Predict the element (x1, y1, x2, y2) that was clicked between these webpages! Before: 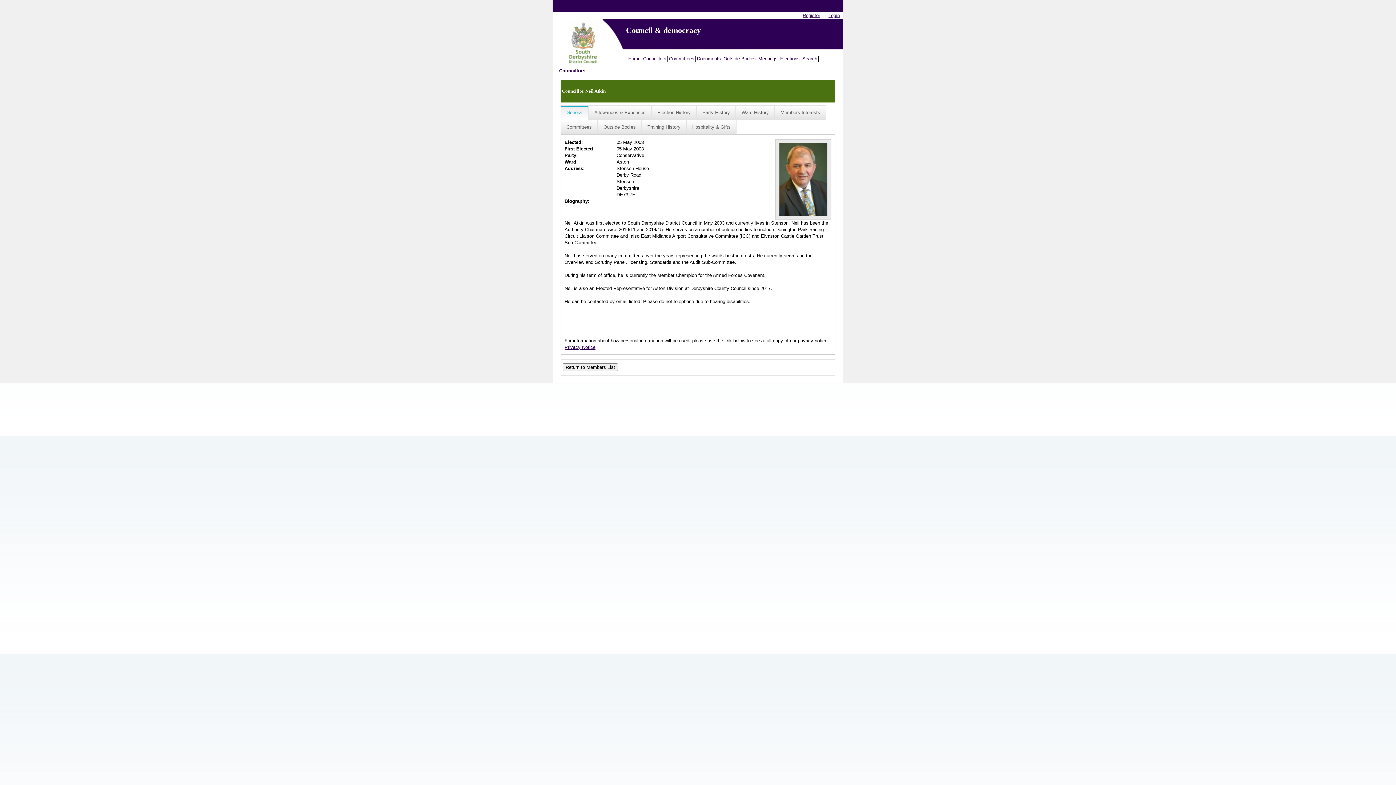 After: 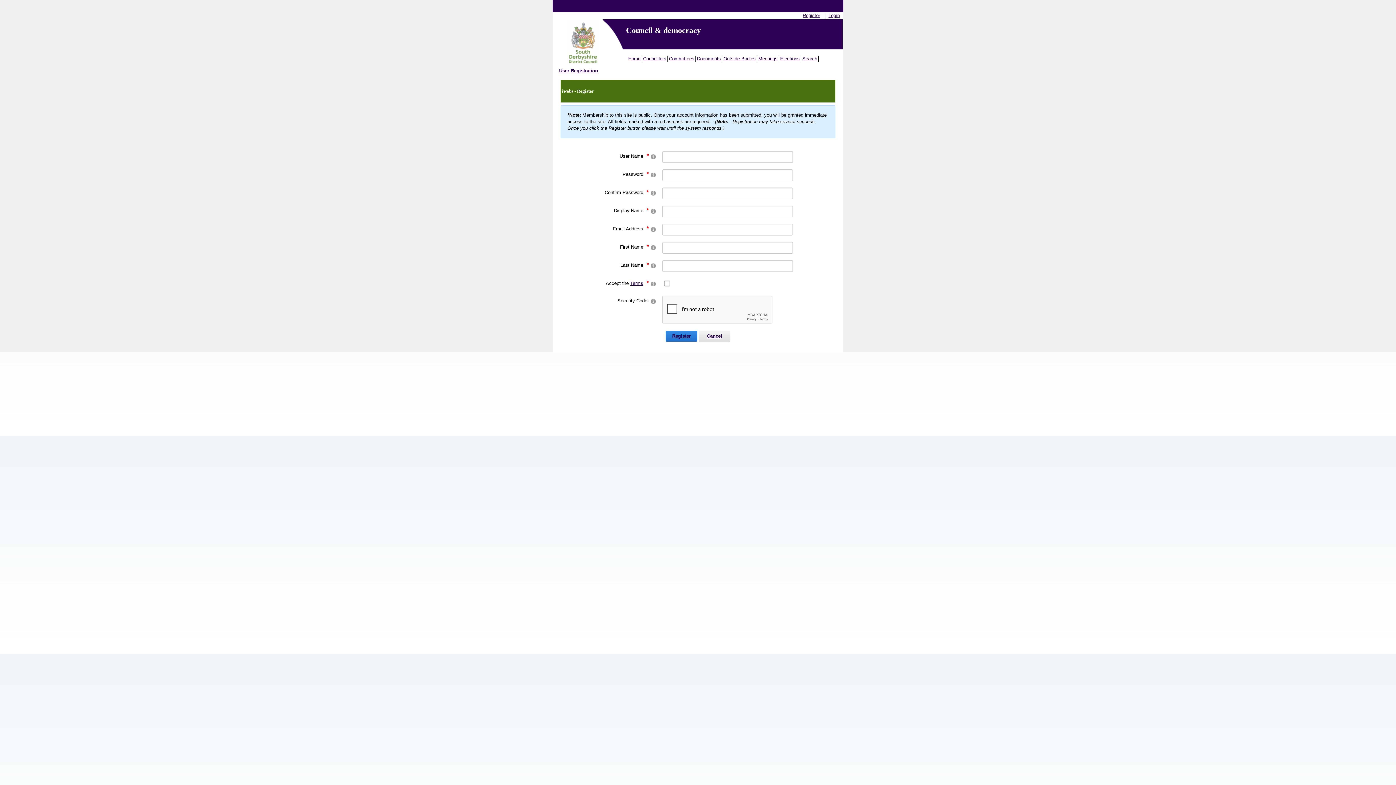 Action: label: Register bbox: (802, 12, 820, 18)